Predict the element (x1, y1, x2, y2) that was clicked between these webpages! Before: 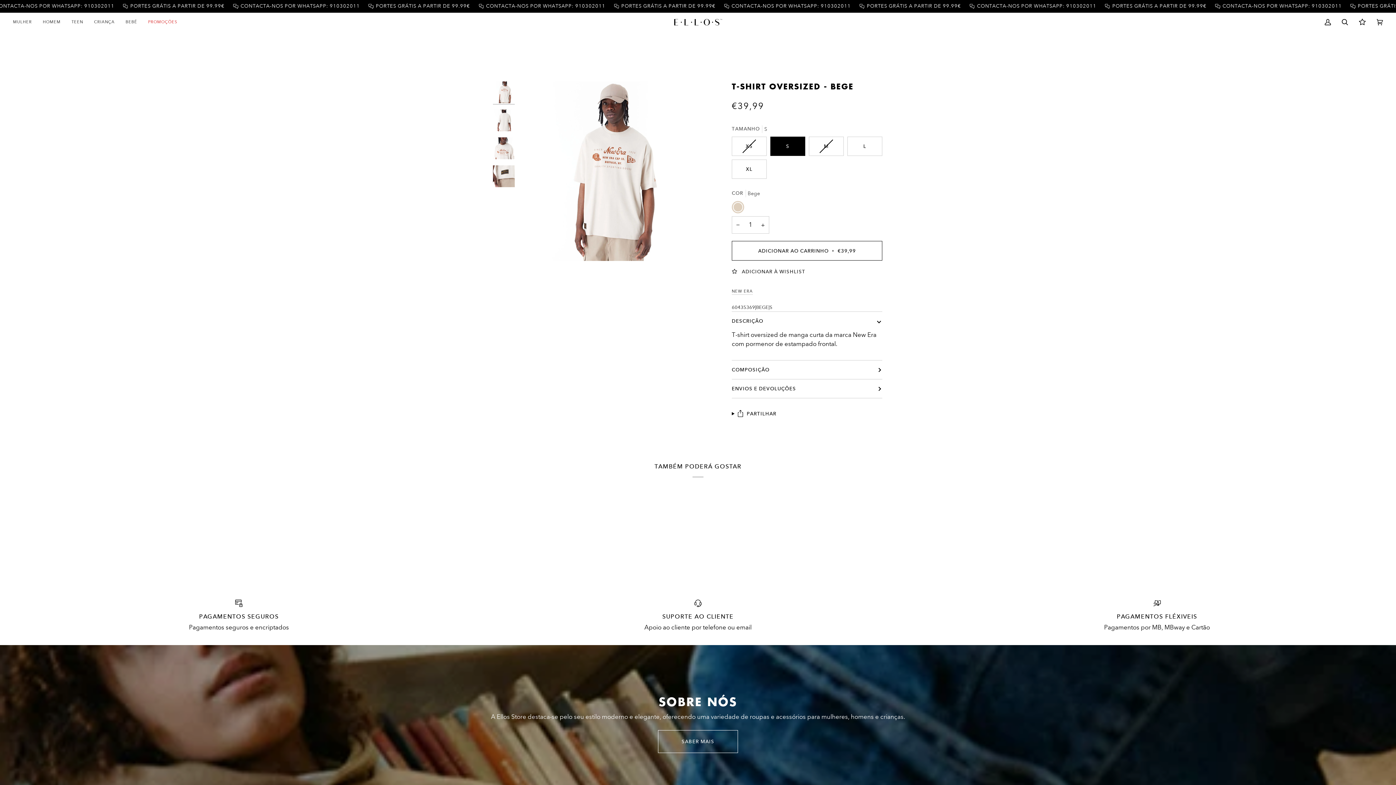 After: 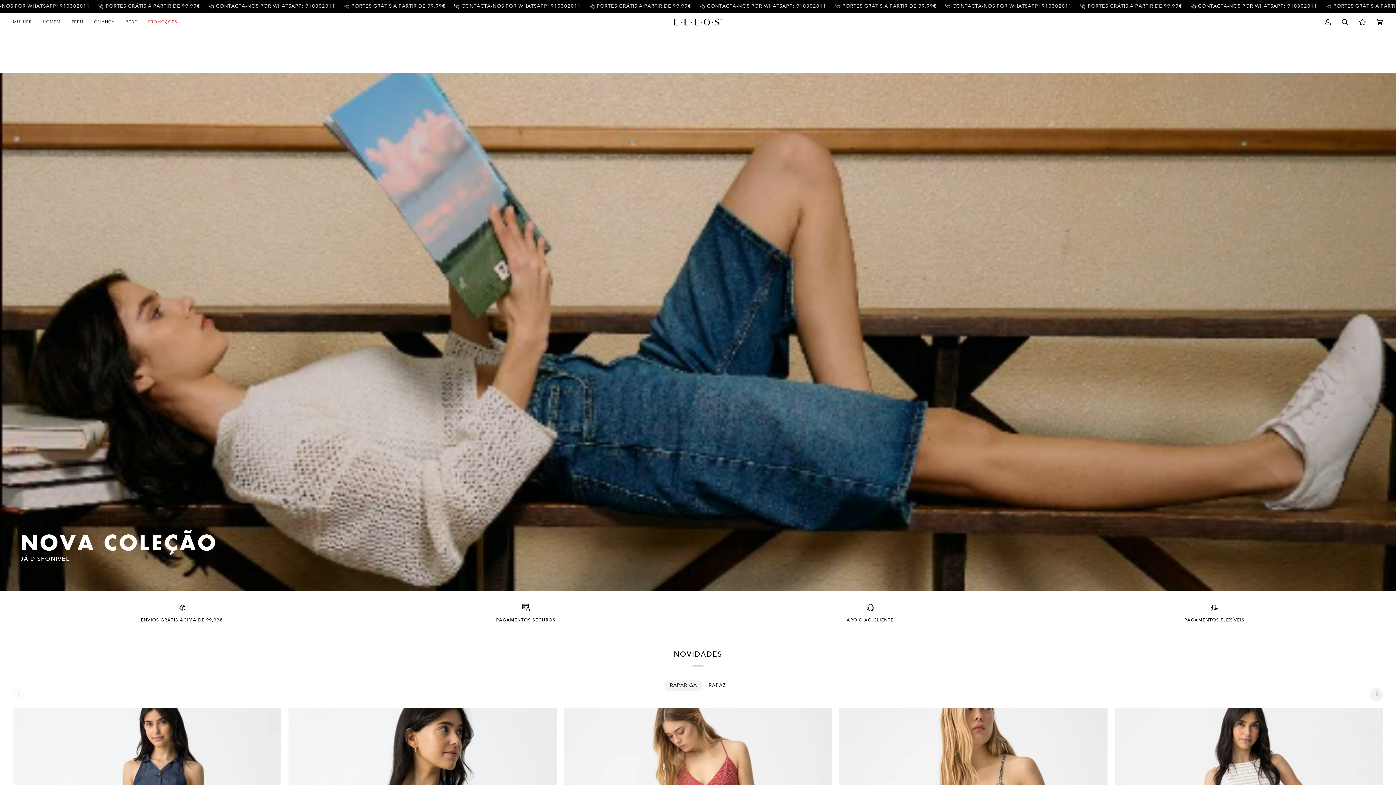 Action: label: TEEN bbox: (66, 12, 88, 31)